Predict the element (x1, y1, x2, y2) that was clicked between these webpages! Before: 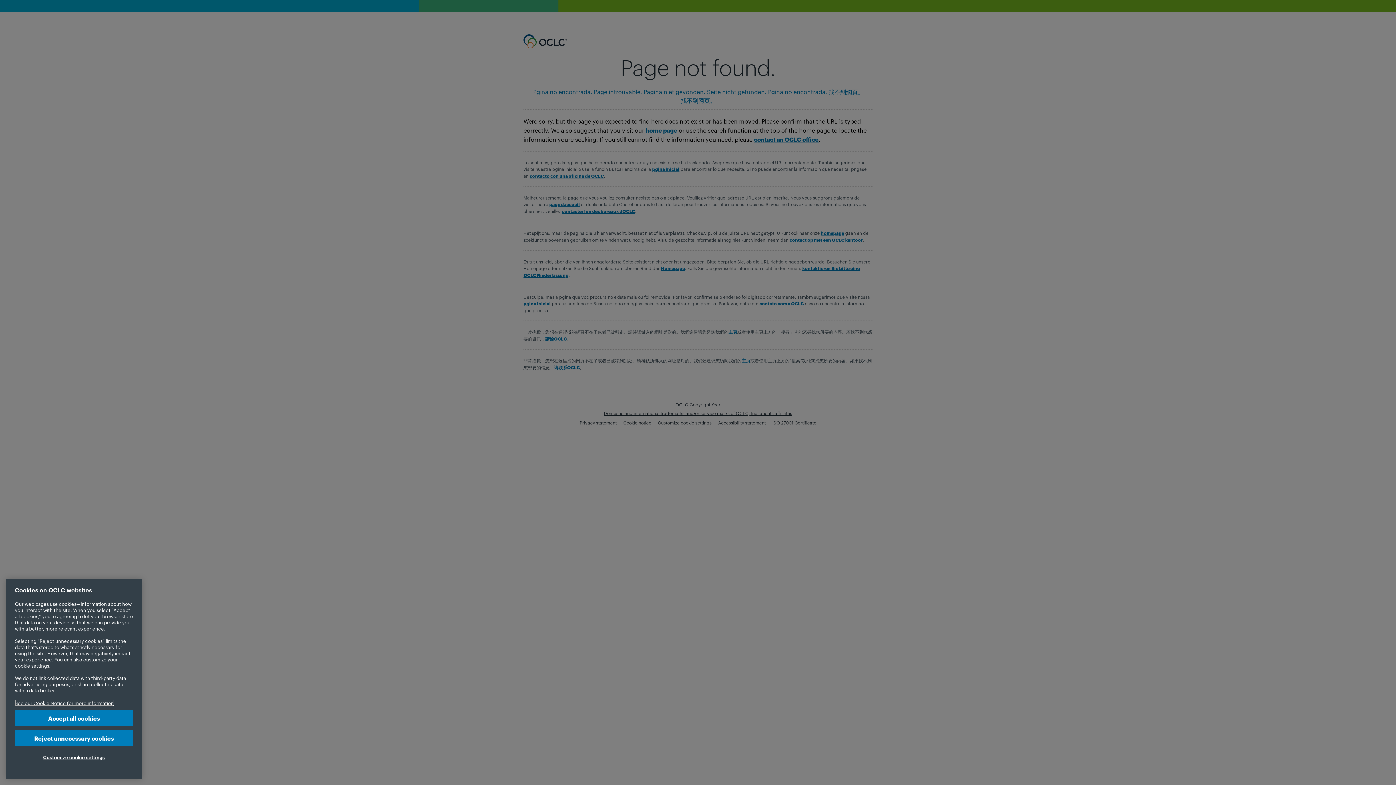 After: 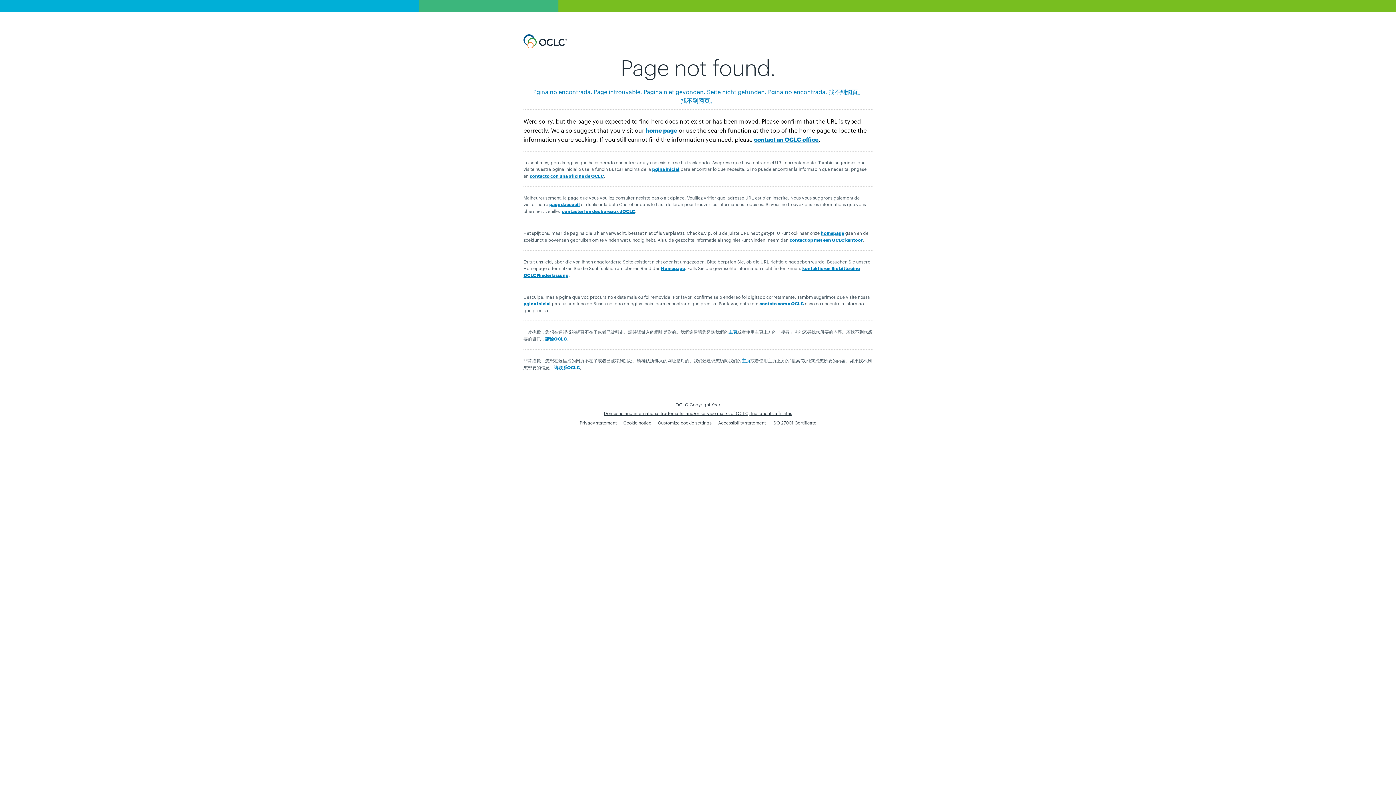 Action: bbox: (14, 710, 133, 726) label: Accept all cookies